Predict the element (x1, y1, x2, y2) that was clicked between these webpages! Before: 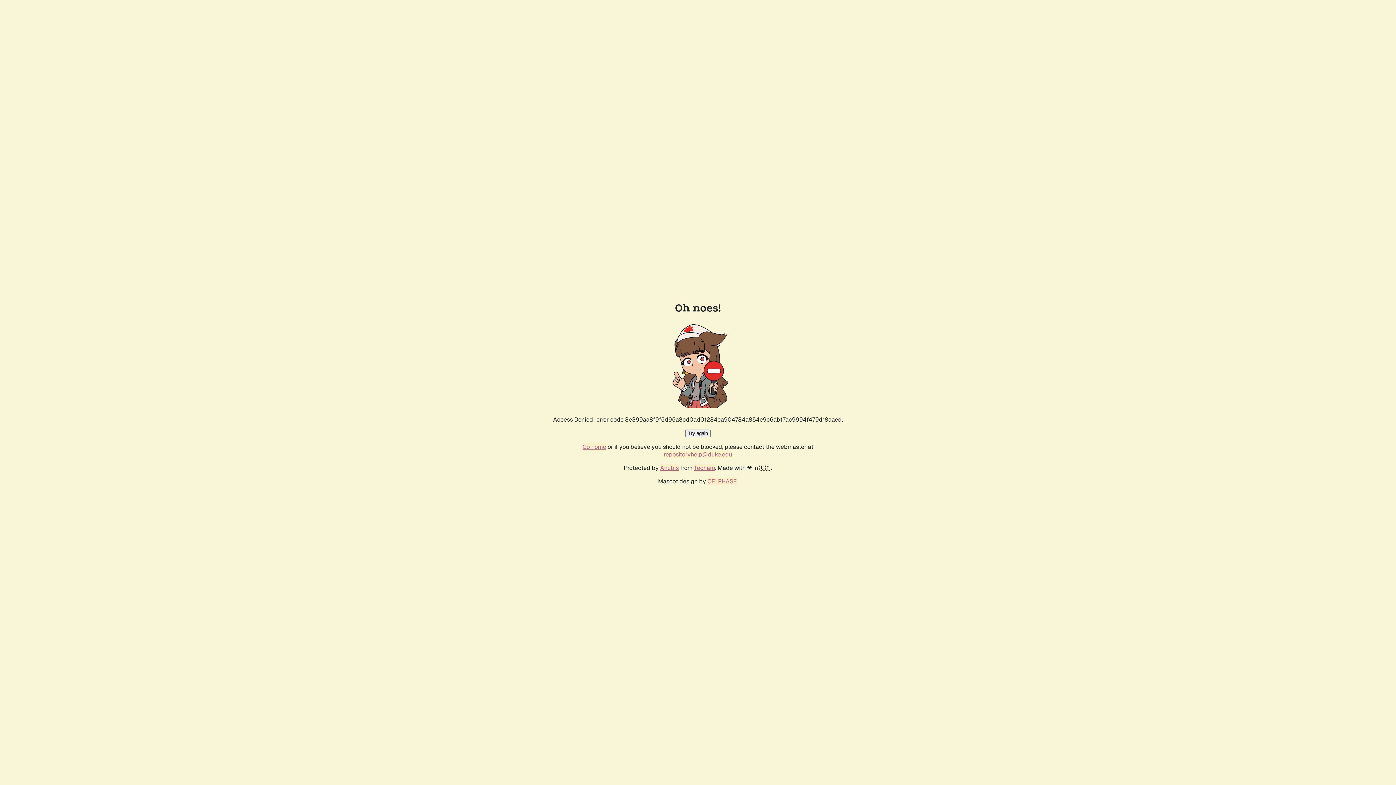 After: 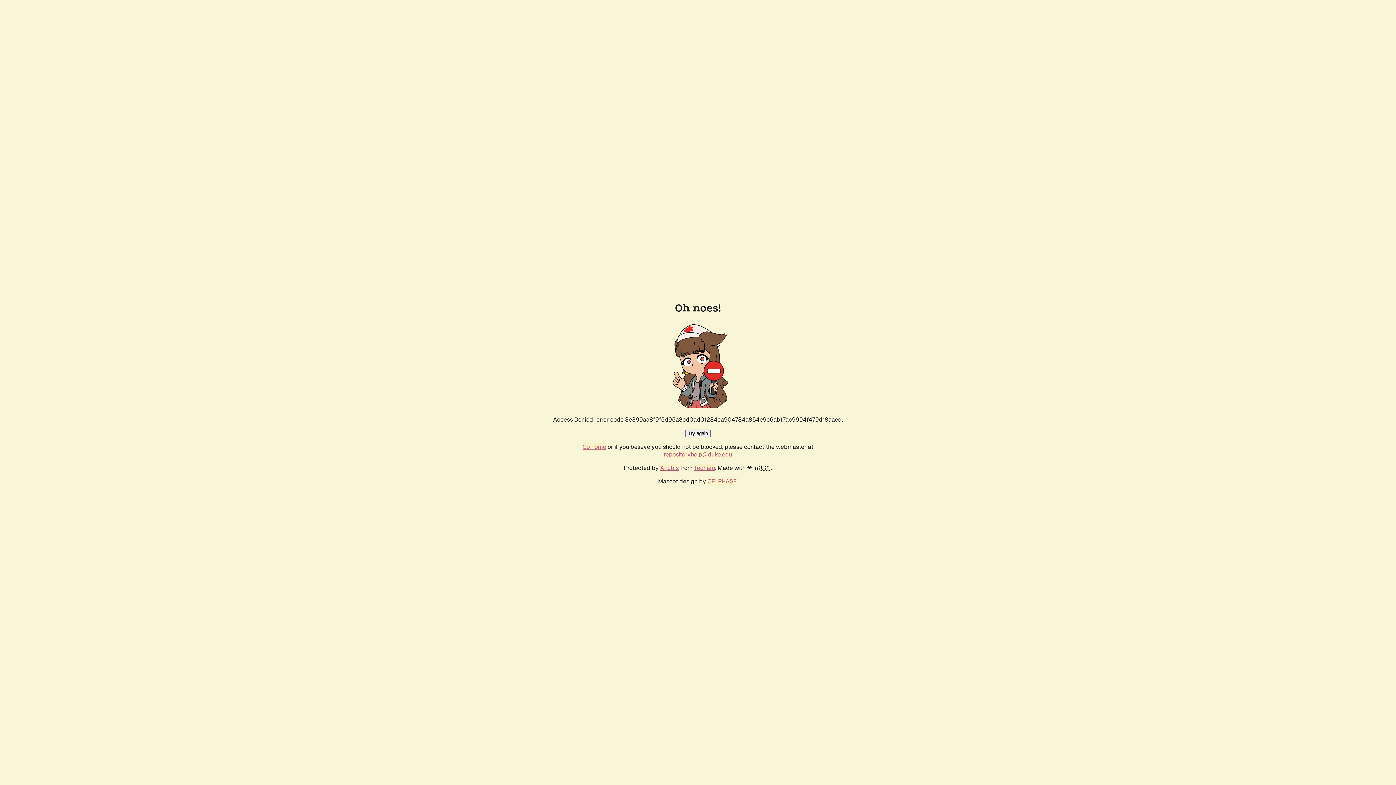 Action: label: Go home bbox: (582, 443, 606, 450)